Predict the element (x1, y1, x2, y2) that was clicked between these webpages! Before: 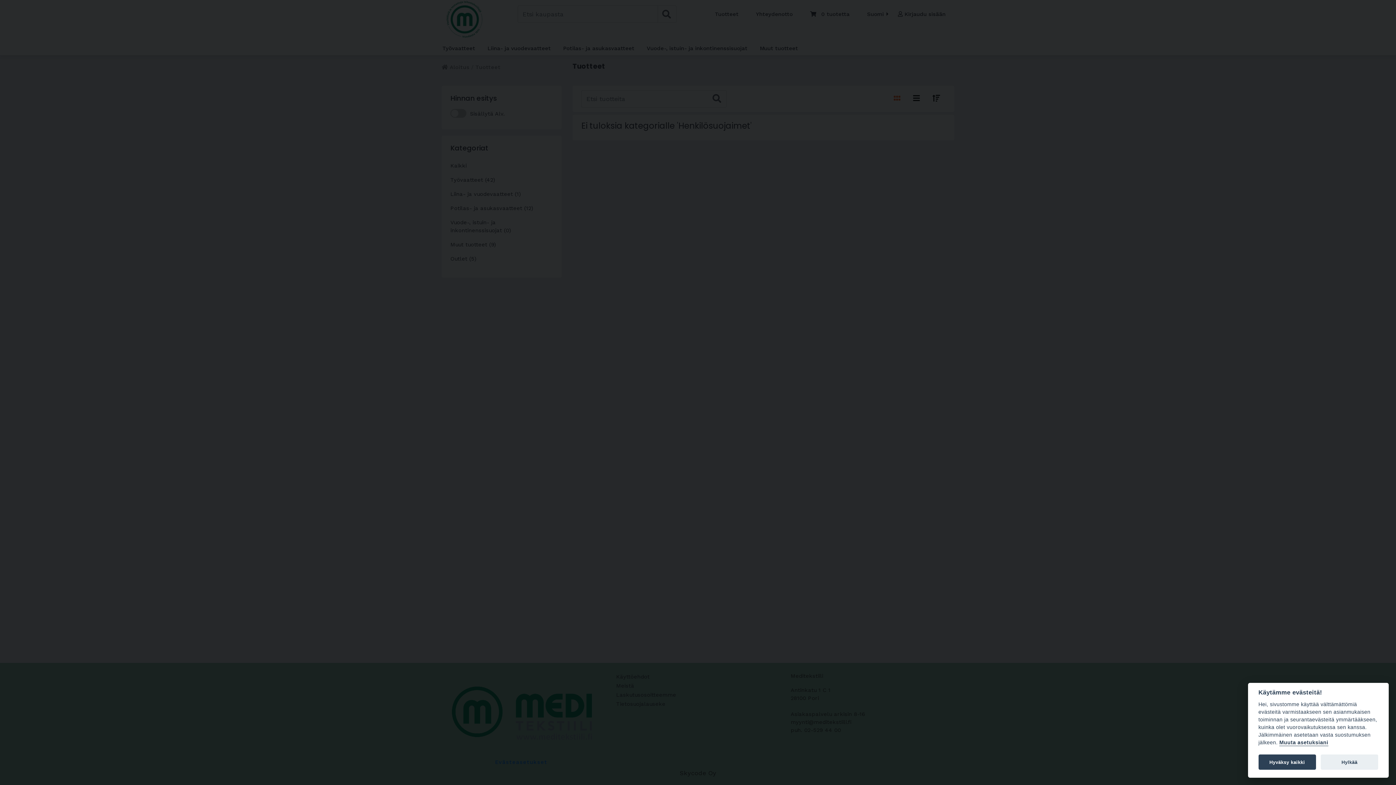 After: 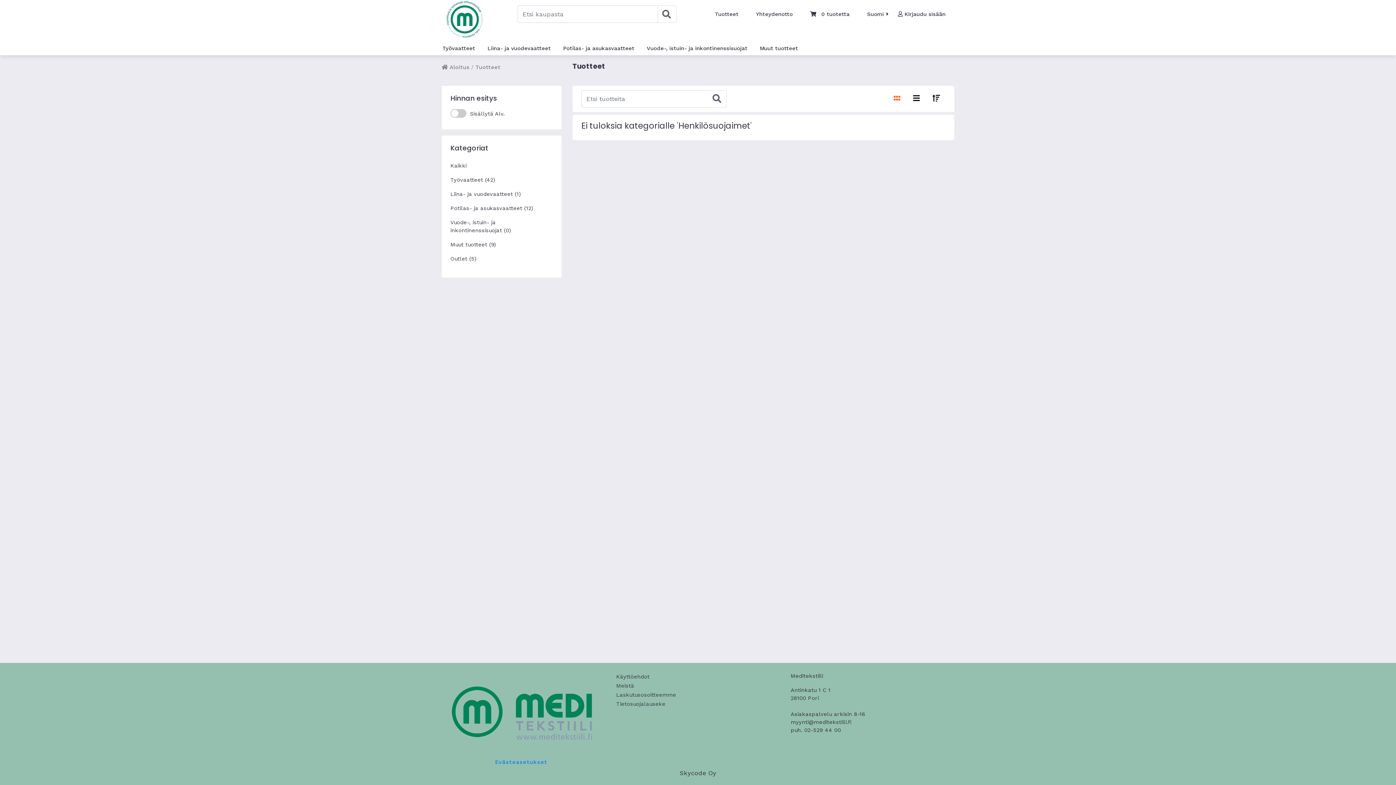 Action: label: Hyväksy kaikki bbox: (1258, 755, 1316, 770)